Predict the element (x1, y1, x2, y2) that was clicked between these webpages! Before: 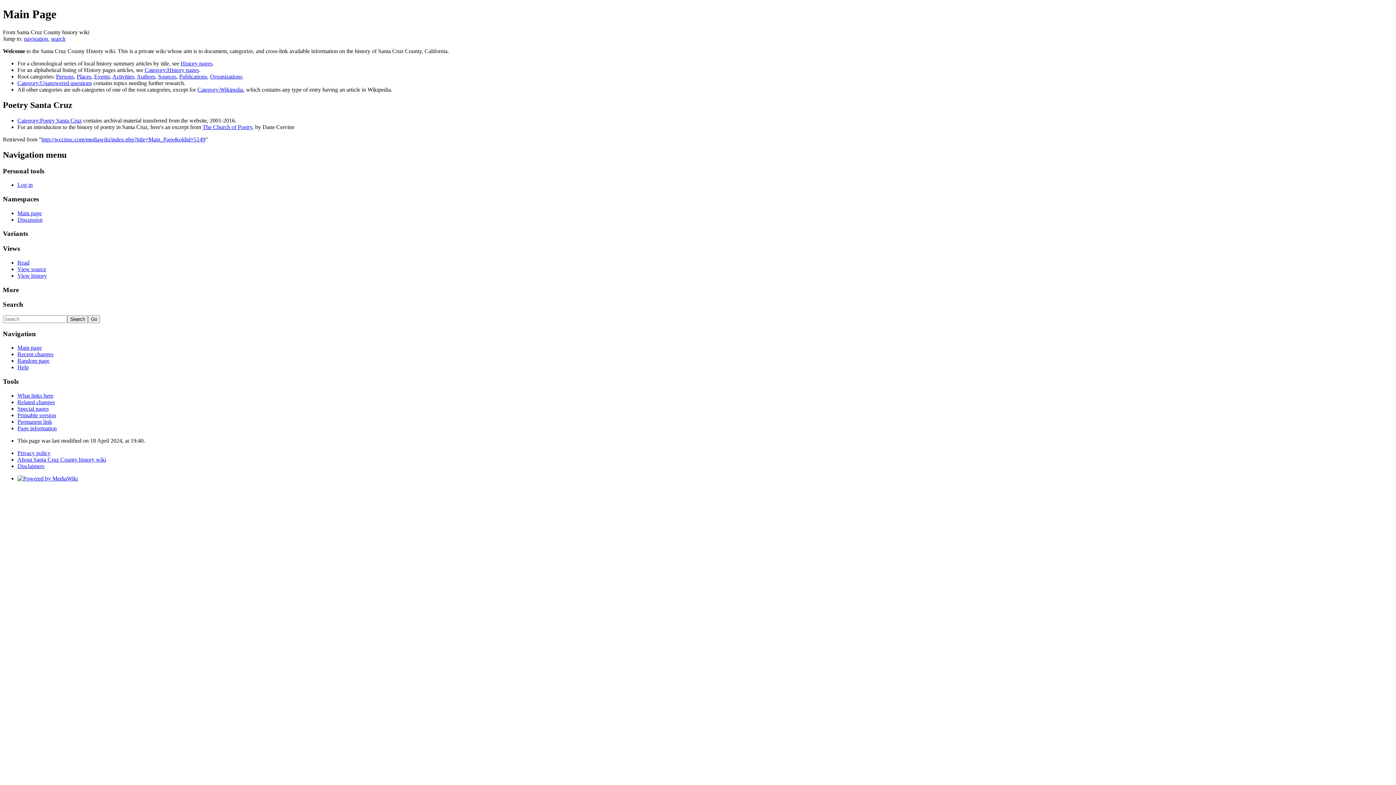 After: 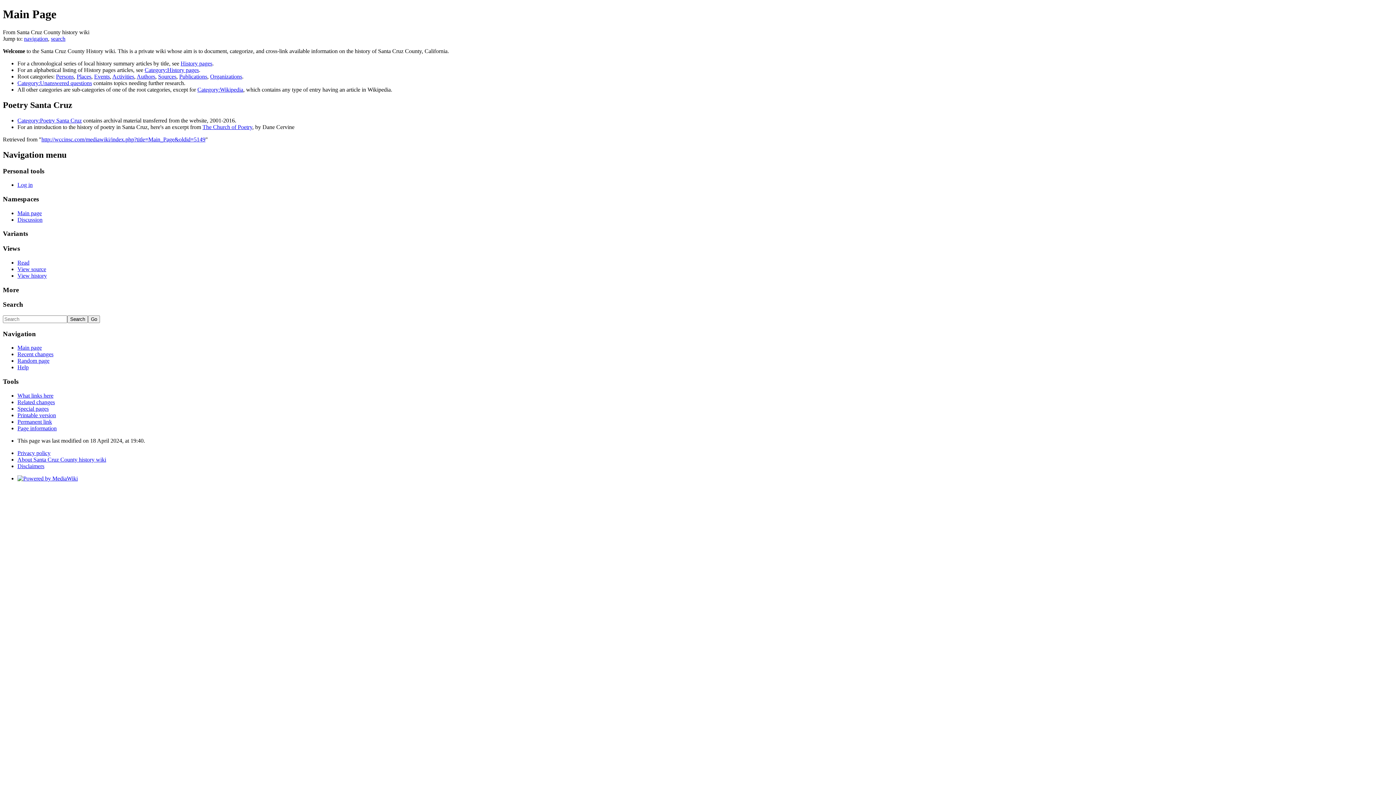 Action: bbox: (17, 266, 46, 272) label: View source